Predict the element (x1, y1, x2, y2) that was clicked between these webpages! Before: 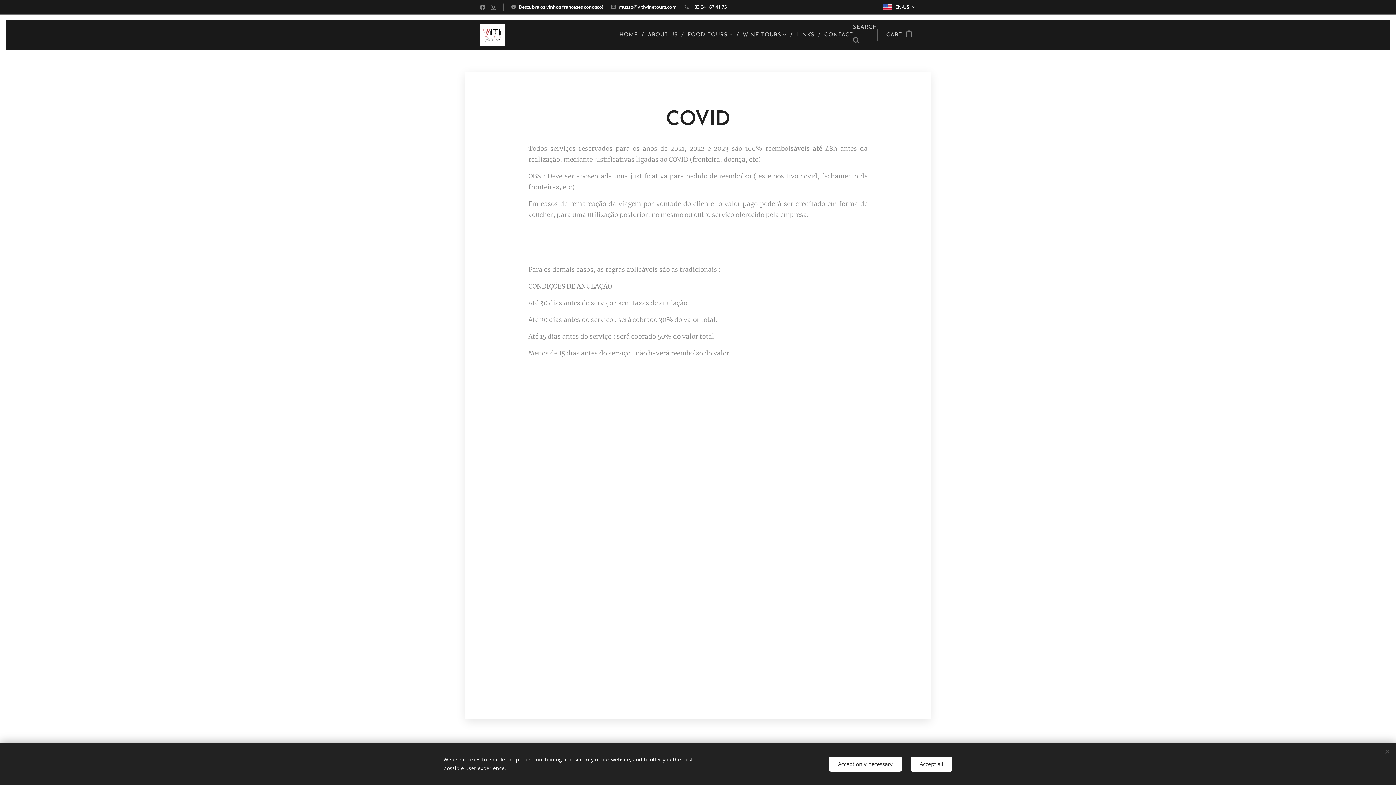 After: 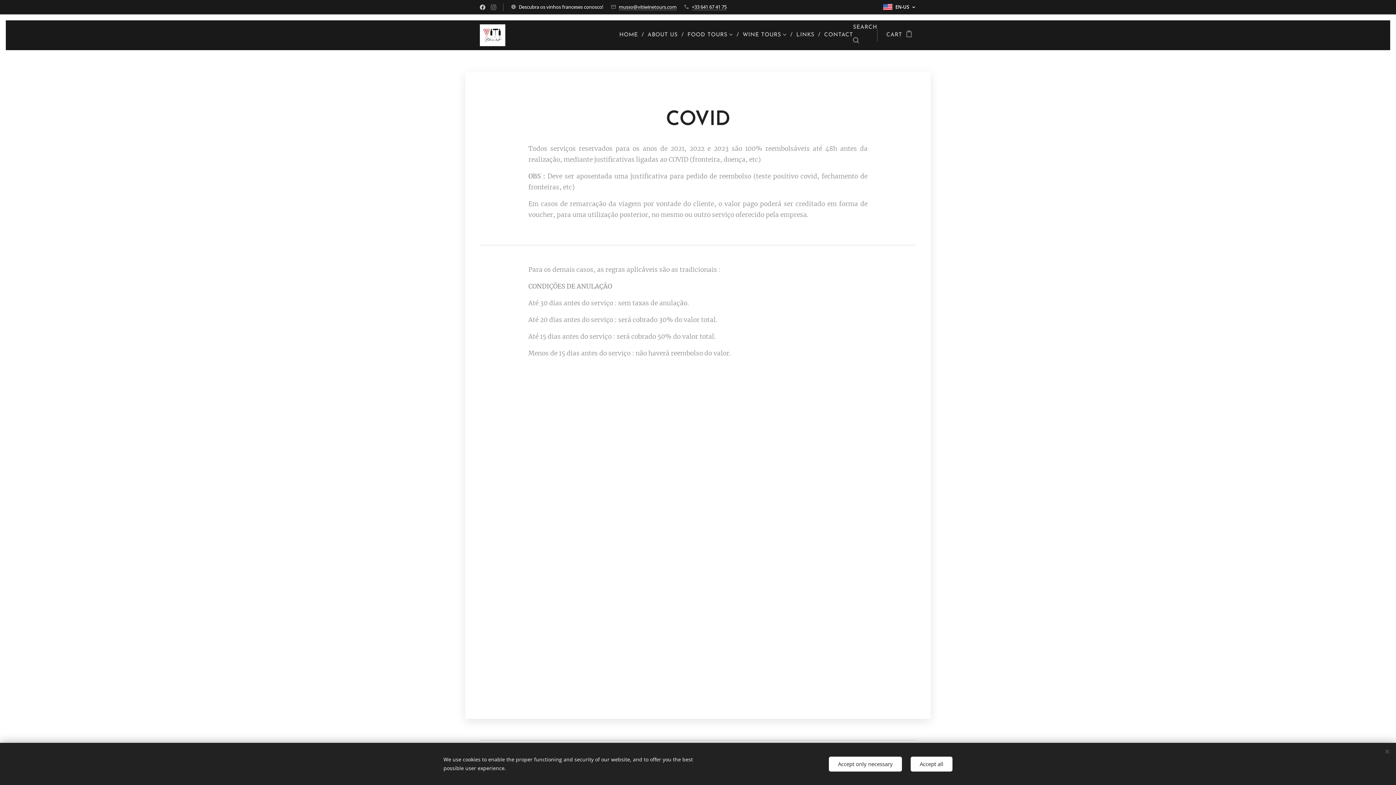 Action: bbox: (478, 1, 487, 13)